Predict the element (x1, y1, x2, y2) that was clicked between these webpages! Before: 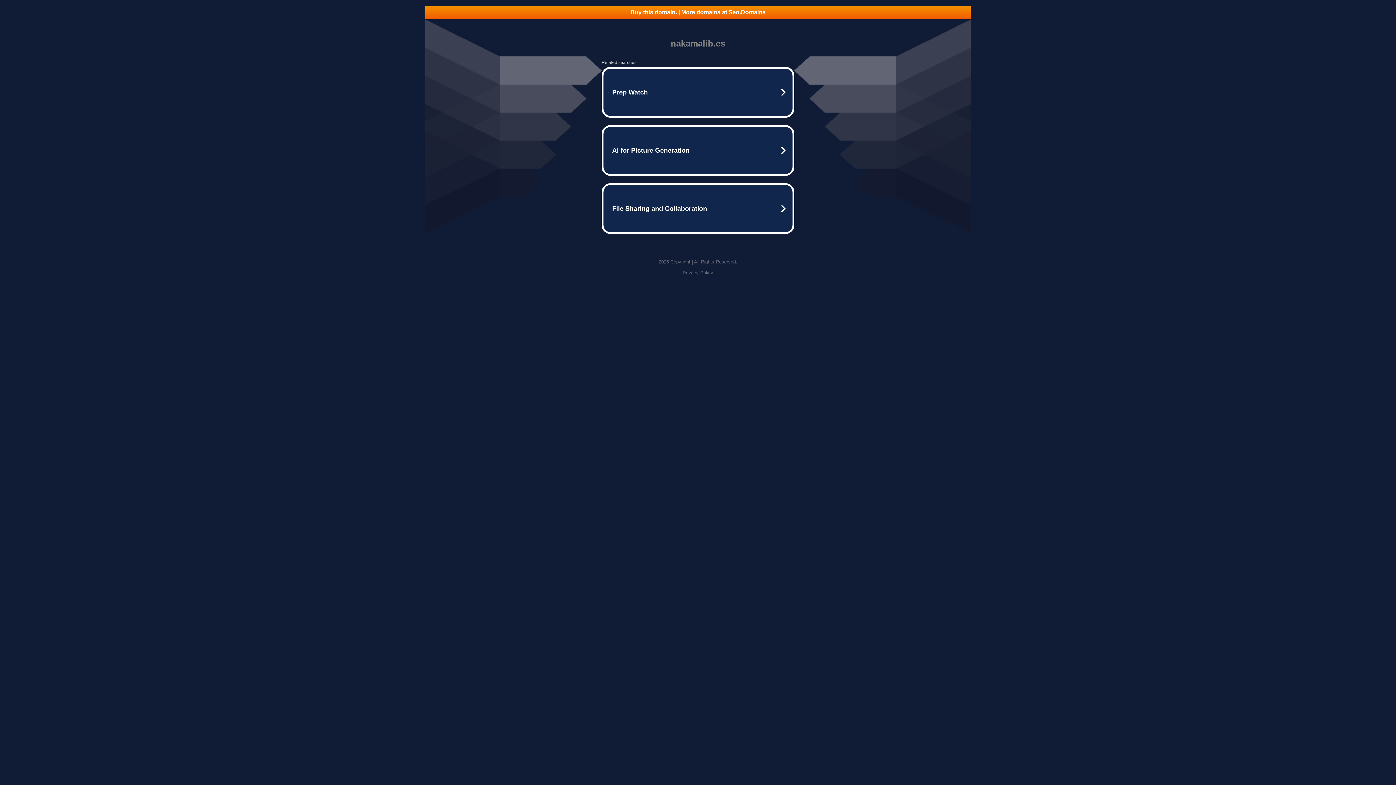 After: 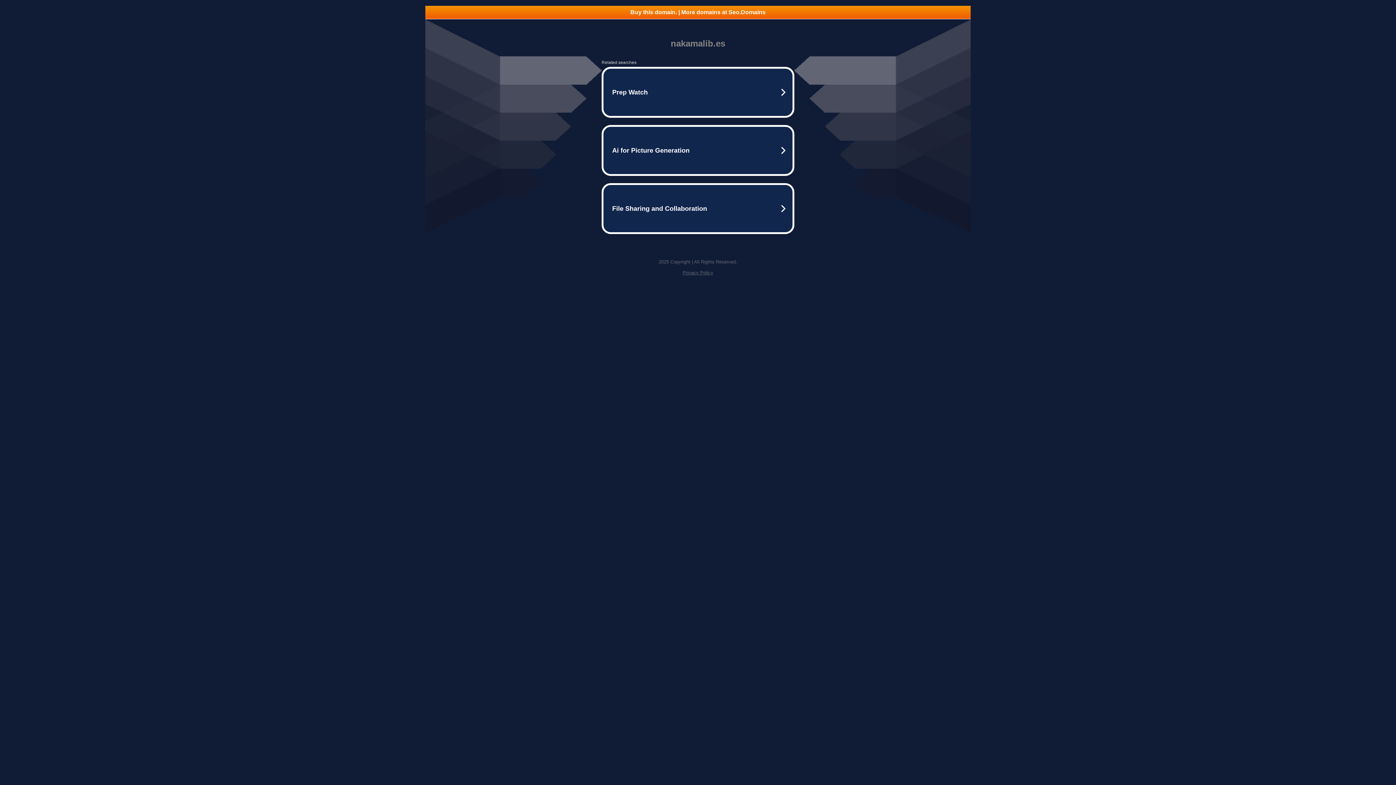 Action: label: Buy this domain. | More domains at Seo.Domains bbox: (425, 5, 970, 18)